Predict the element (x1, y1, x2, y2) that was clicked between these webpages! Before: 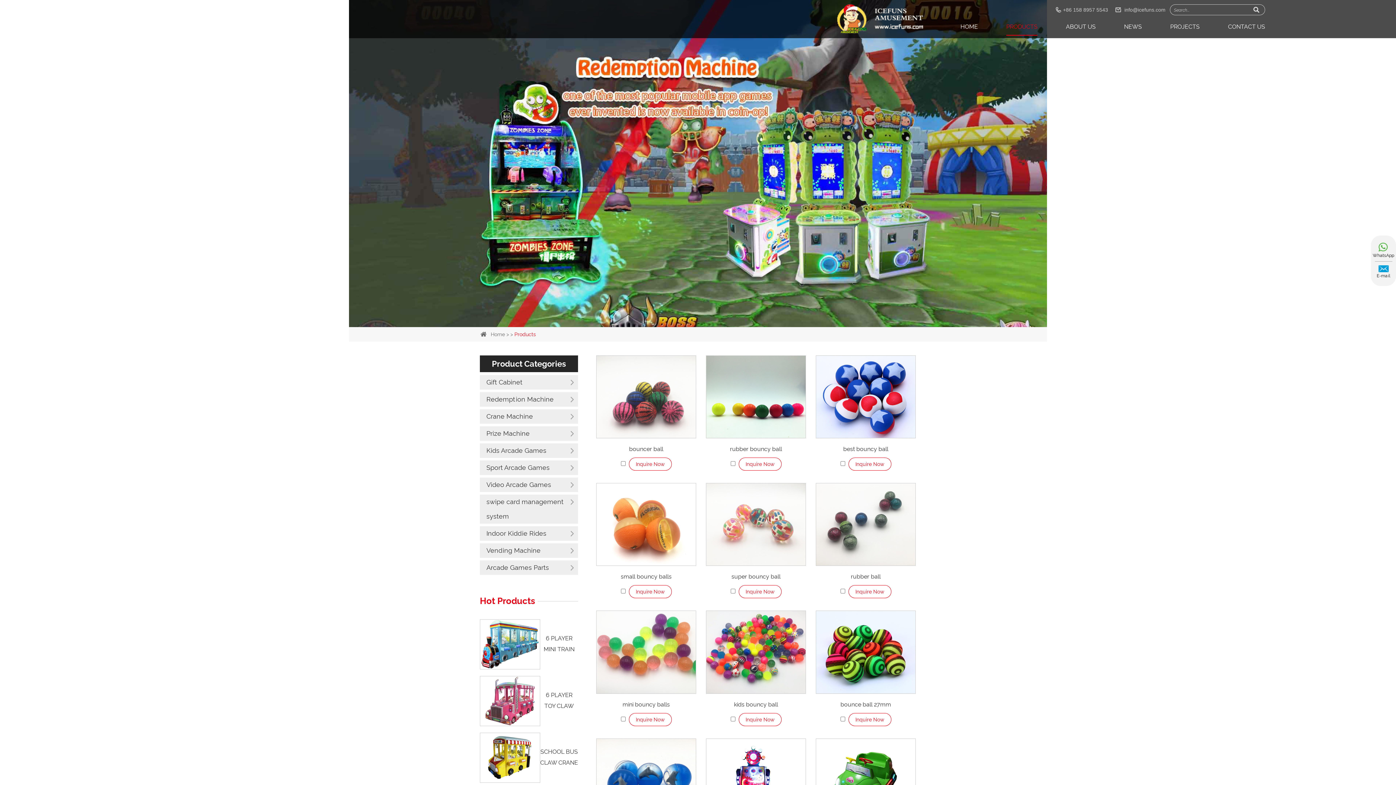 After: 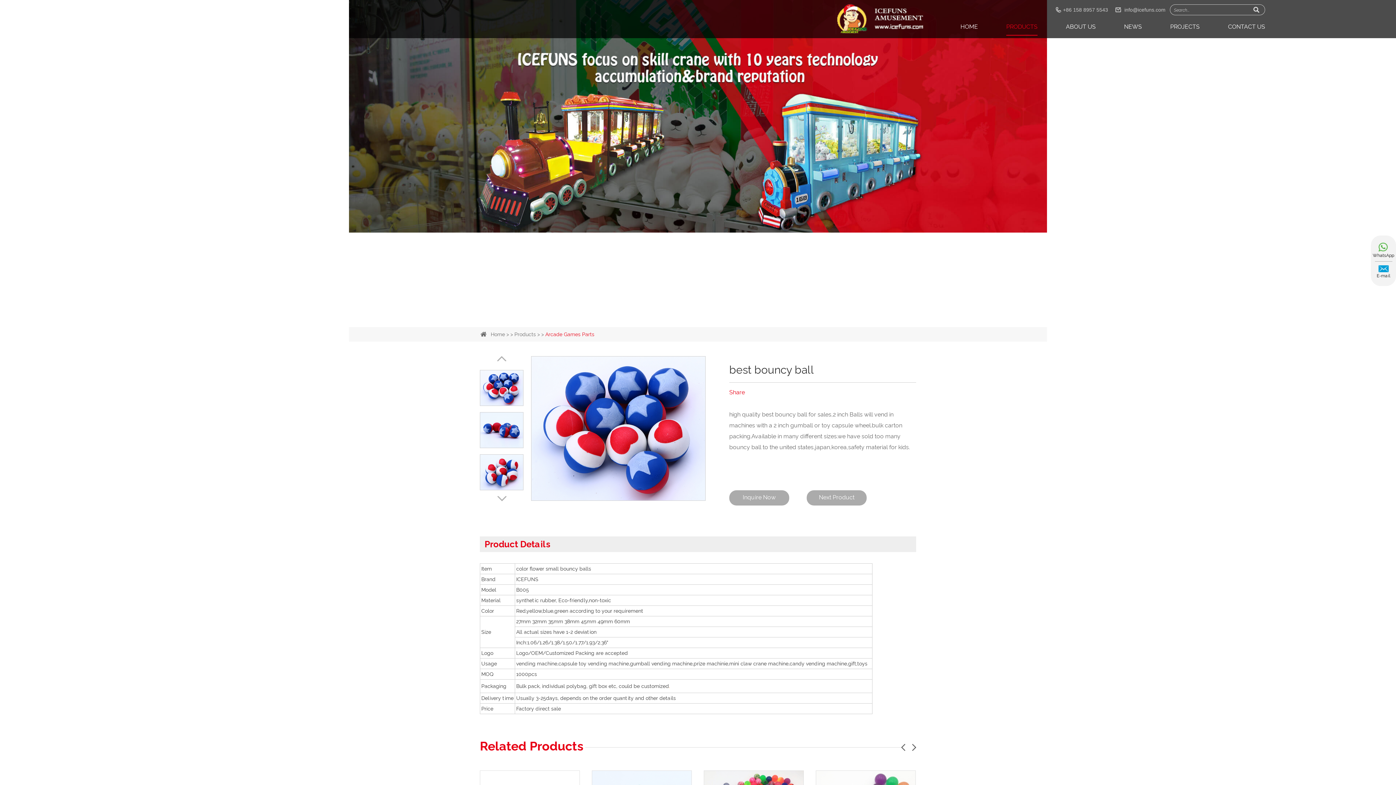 Action: bbox: (816, 355, 916, 438)